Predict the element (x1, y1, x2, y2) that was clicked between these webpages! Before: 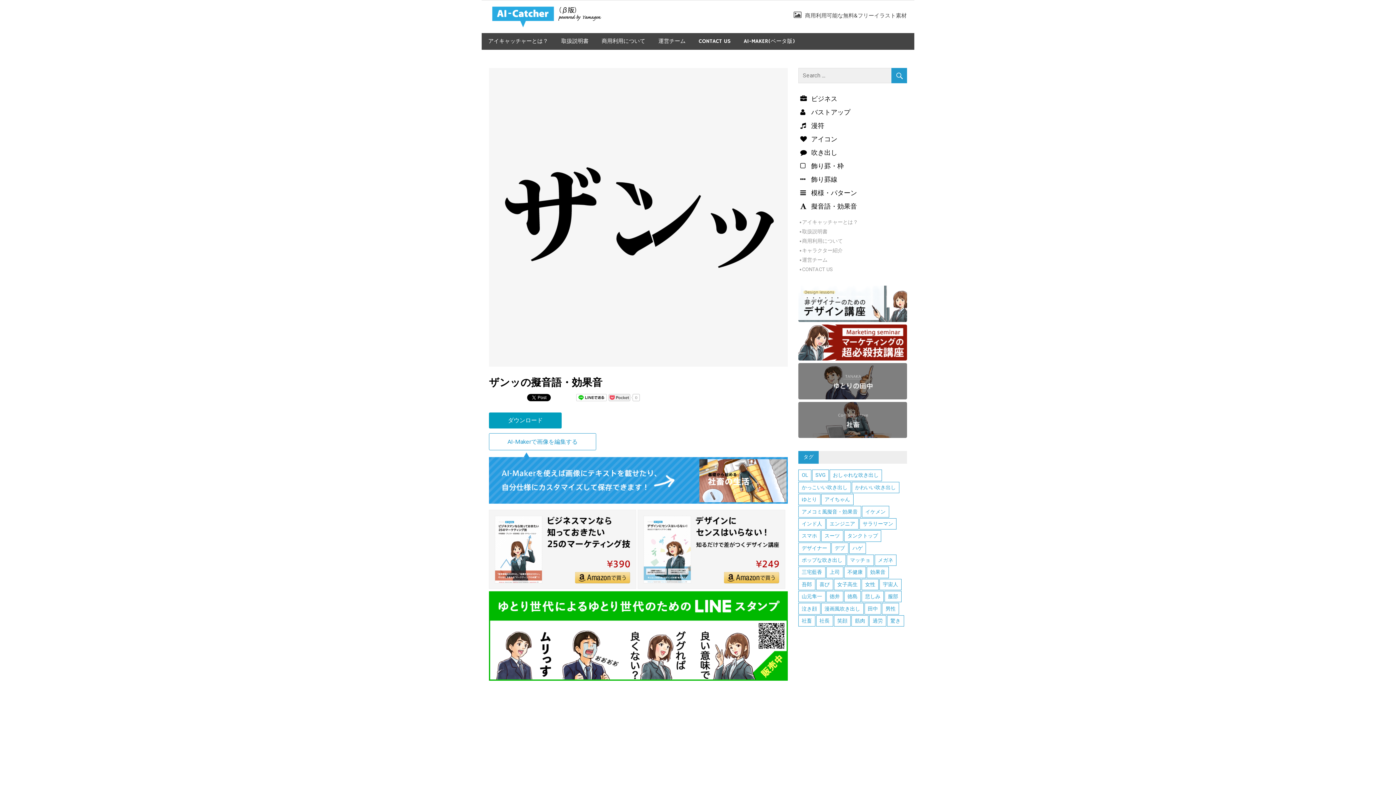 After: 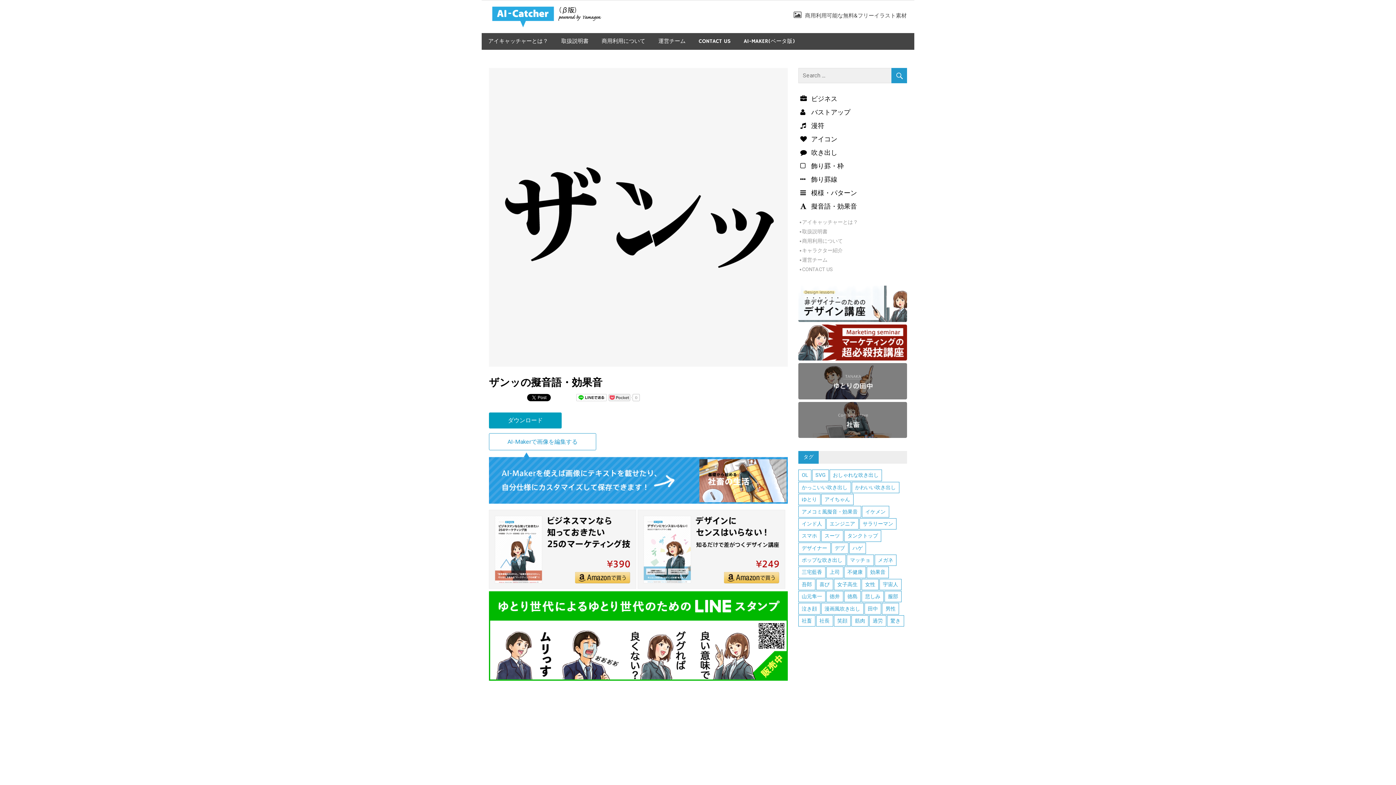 Action: bbox: (637, 583, 785, 590)